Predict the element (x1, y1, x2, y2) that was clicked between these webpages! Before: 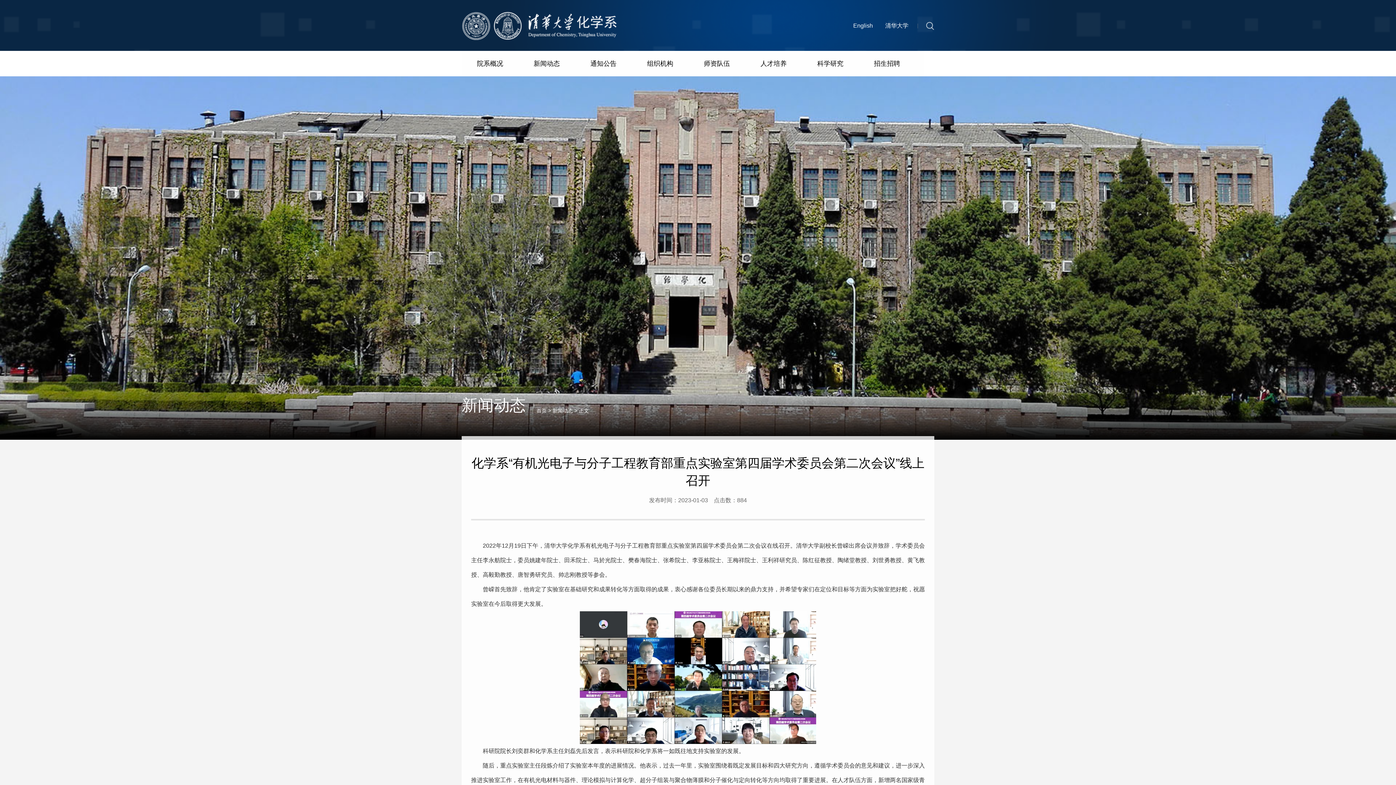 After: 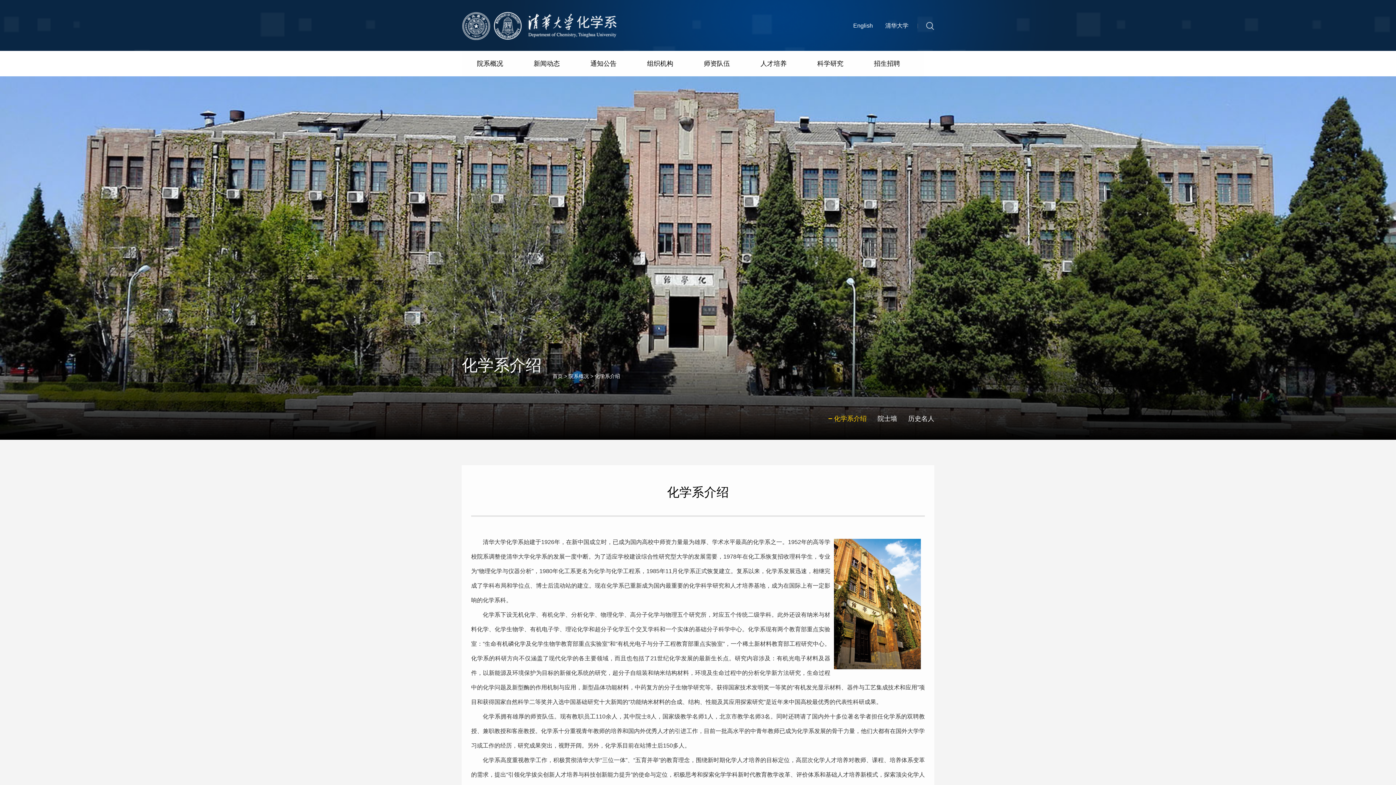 Action: bbox: (461, 50, 518, 76) label: 院系概况